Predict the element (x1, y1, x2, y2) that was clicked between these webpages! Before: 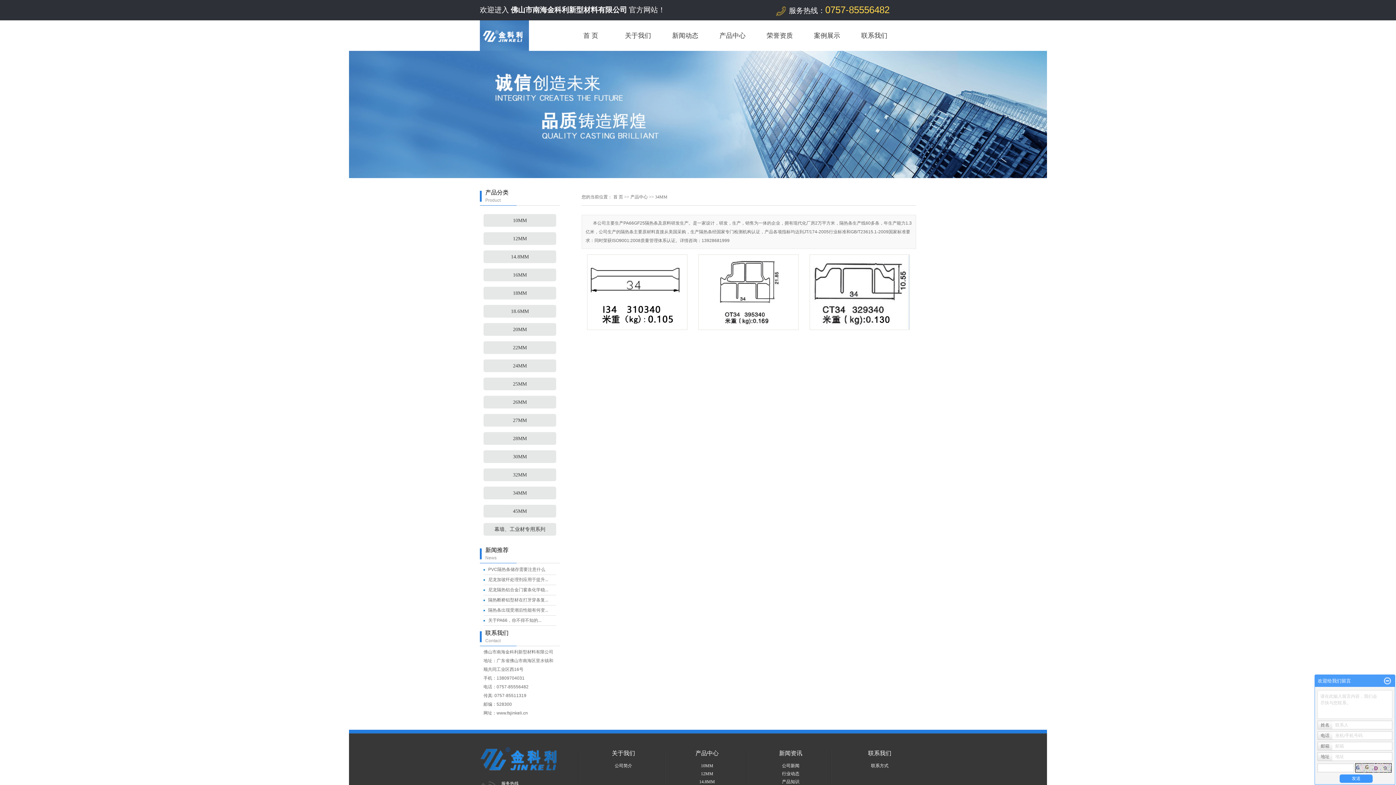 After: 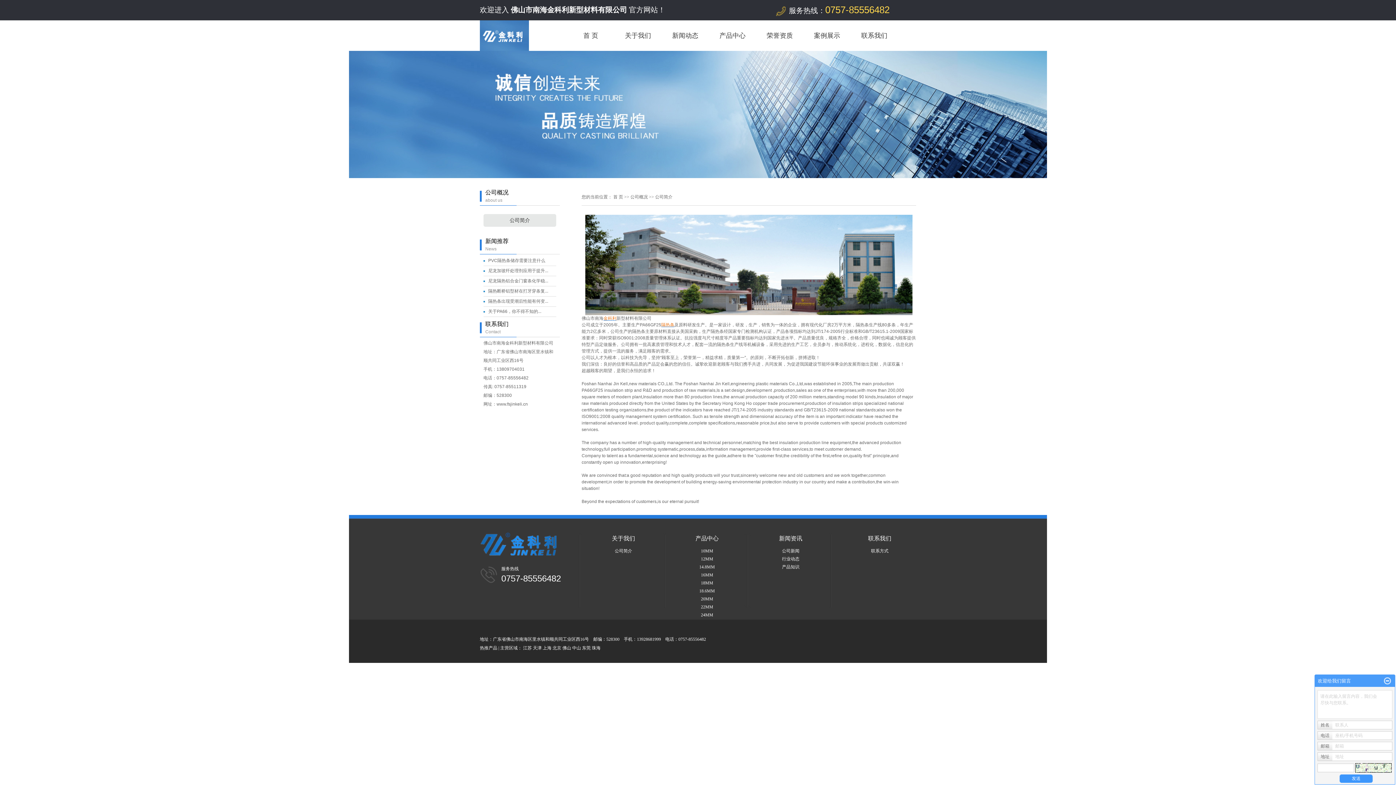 Action: label: 关于我们 bbox: (614, 20, 661, 50)